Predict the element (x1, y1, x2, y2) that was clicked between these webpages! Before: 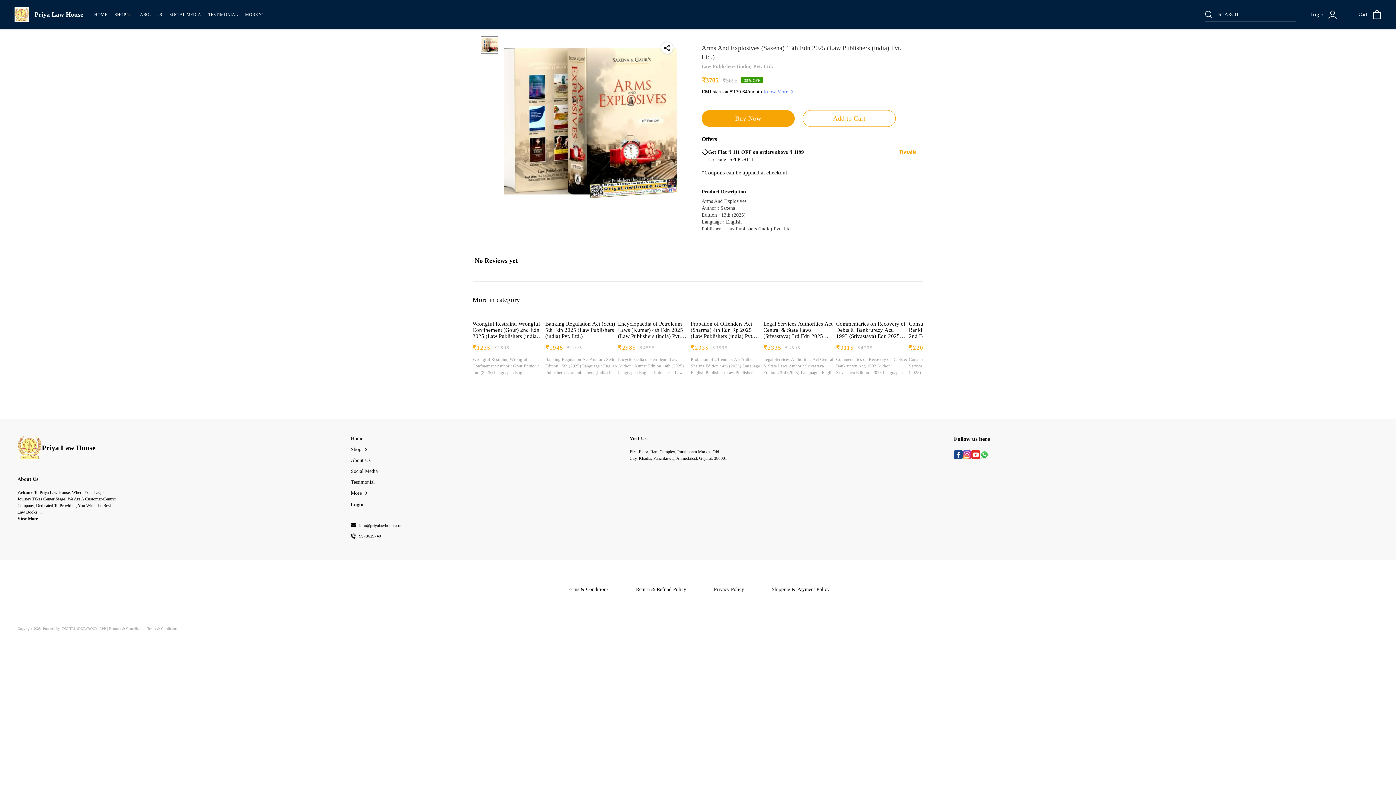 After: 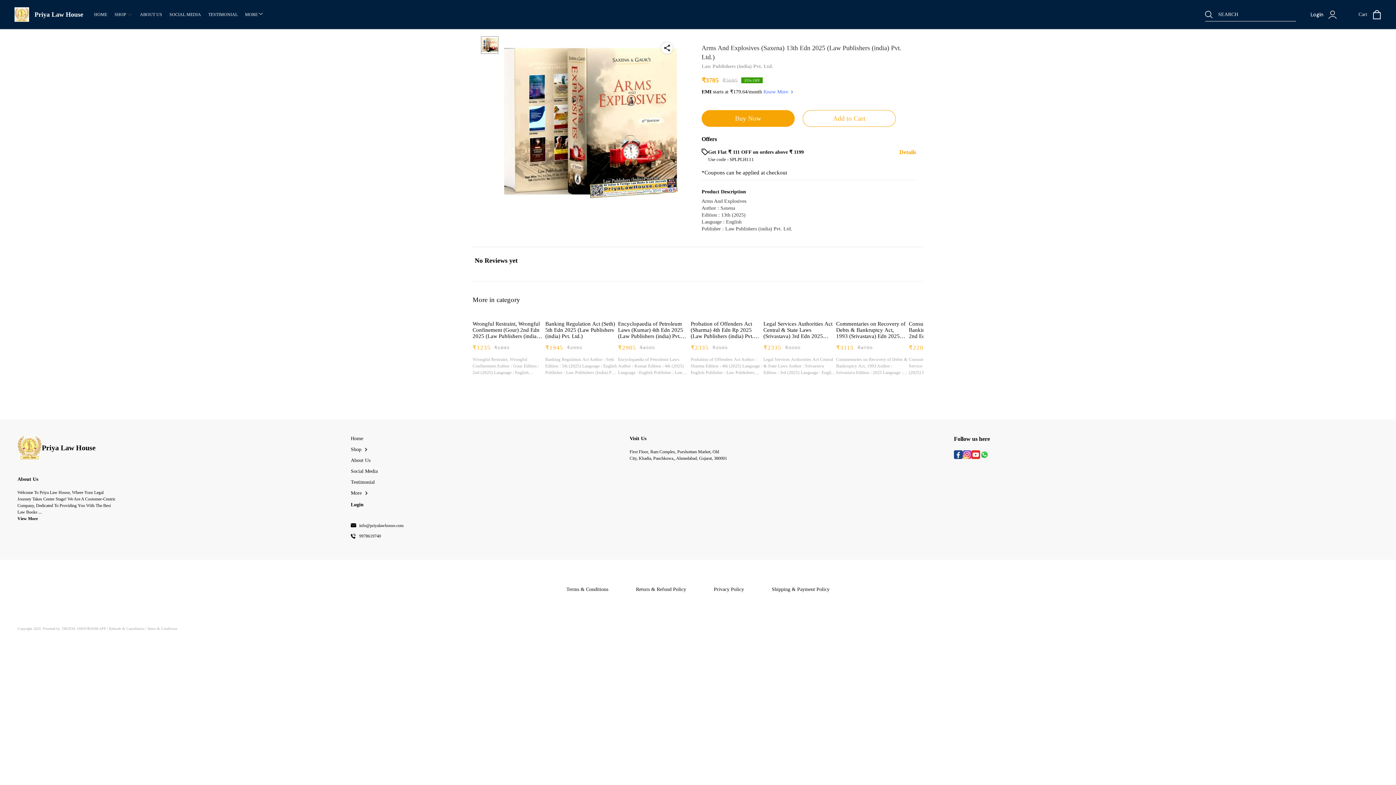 Action: label: info@priyalawhouse.com bbox: (359, 523, 403, 528)